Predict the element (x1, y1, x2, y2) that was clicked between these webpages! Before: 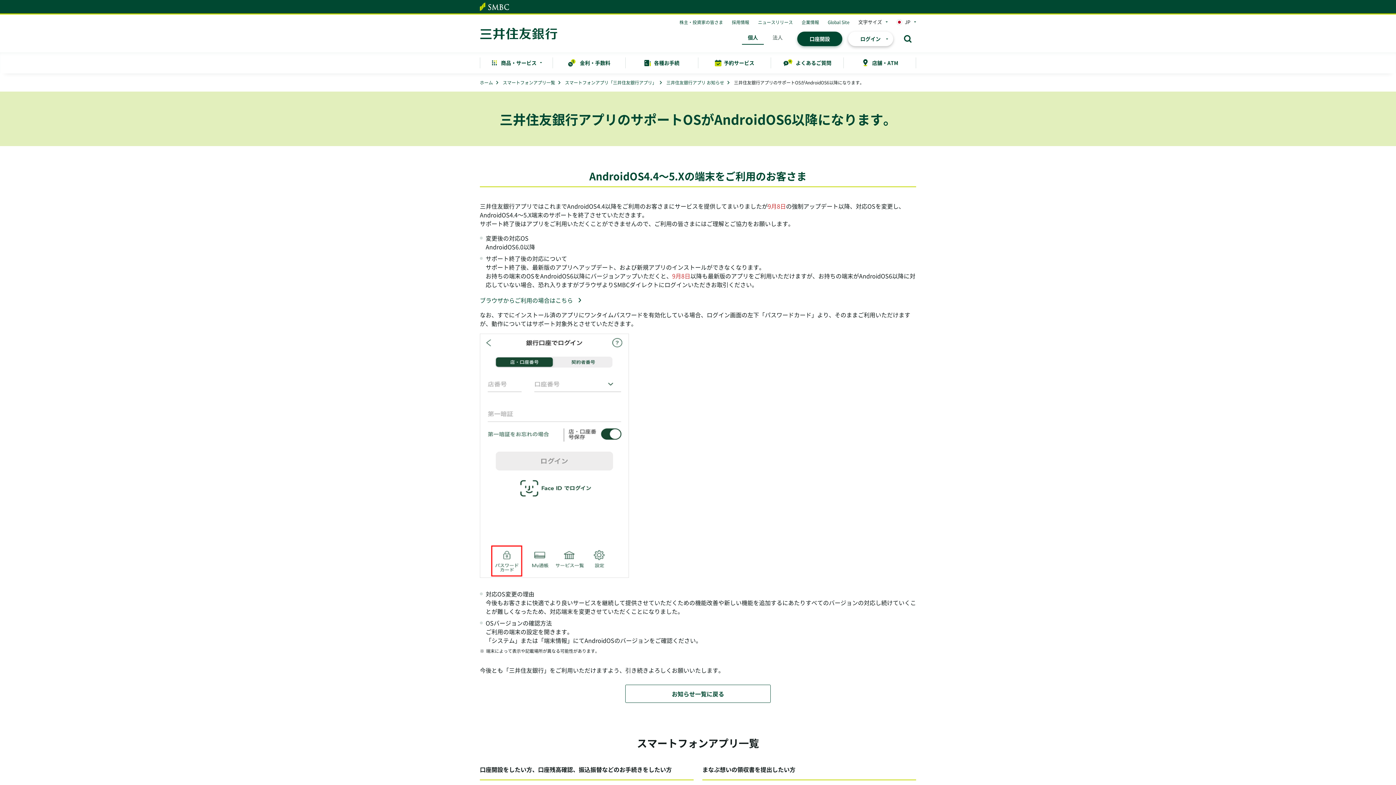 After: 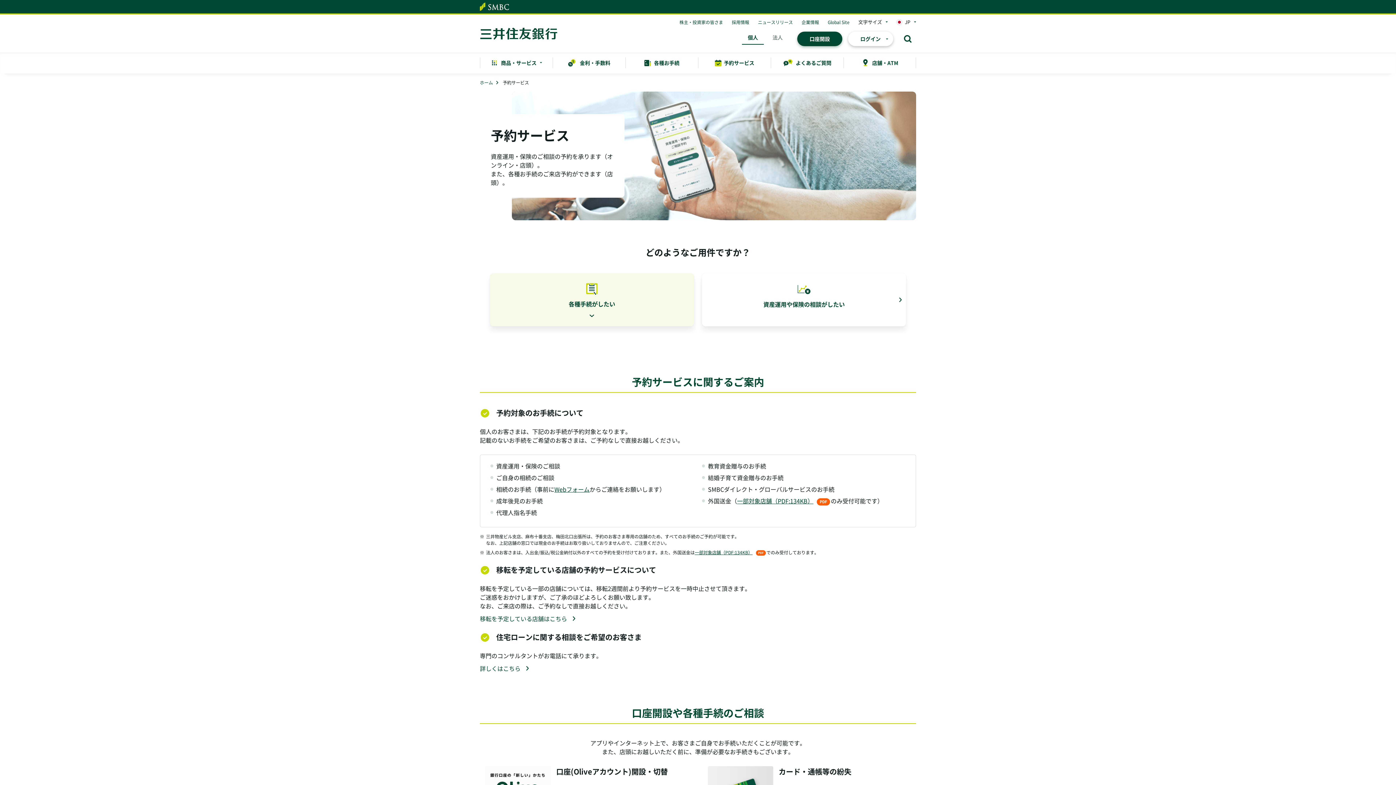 Action: bbox: (698, 52, 770, 73) label: 予約サービス